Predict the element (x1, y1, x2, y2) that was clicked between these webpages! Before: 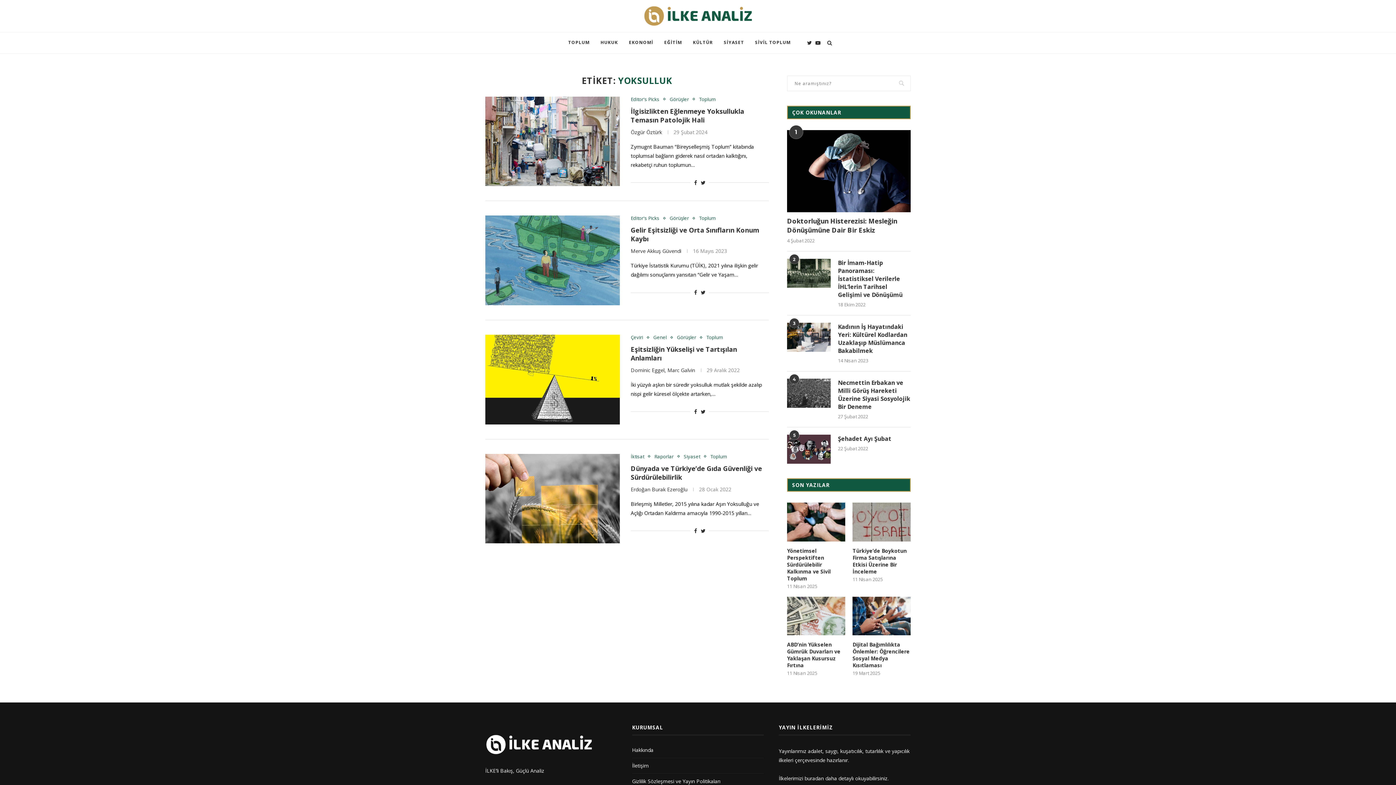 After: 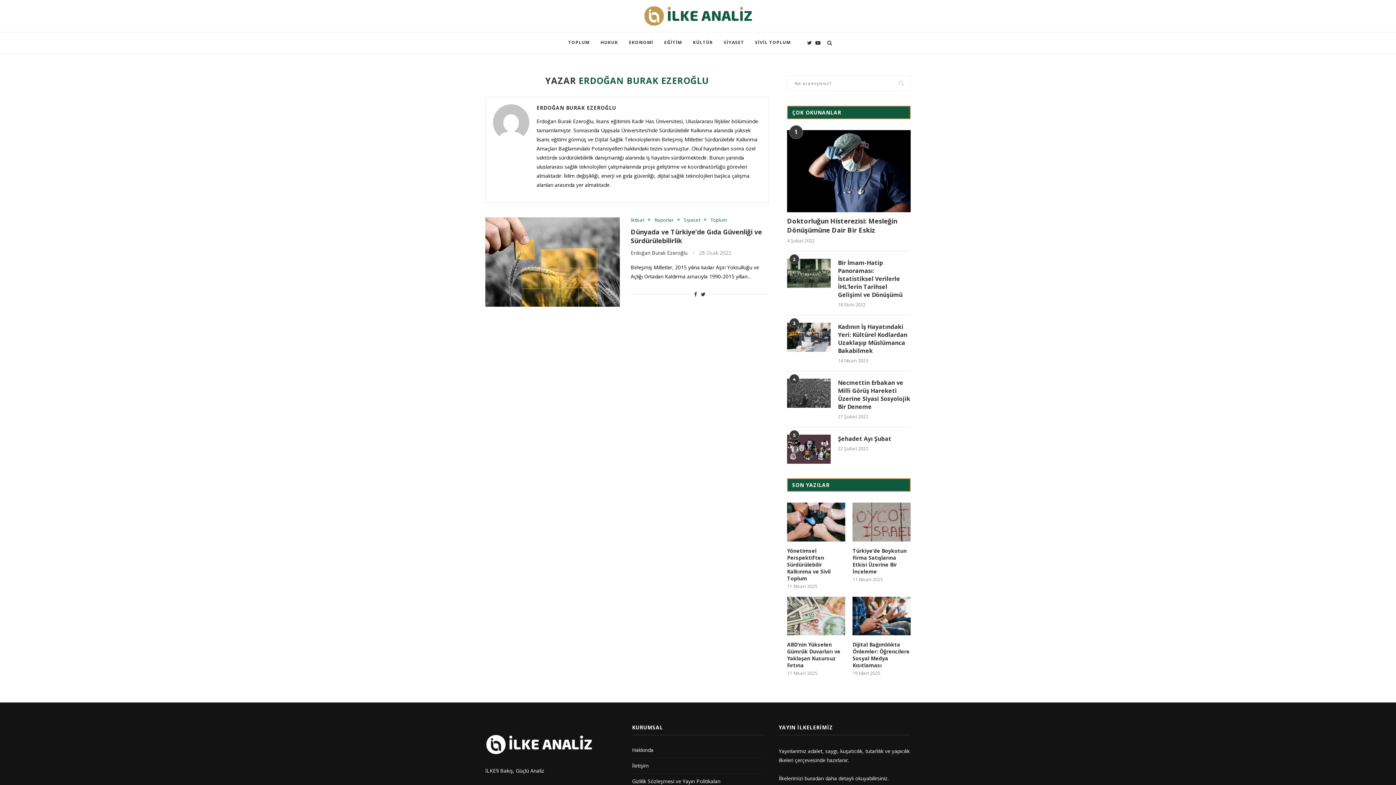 Action: label: Erdoğan Burak Ezeroğlu bbox: (630, 486, 687, 492)